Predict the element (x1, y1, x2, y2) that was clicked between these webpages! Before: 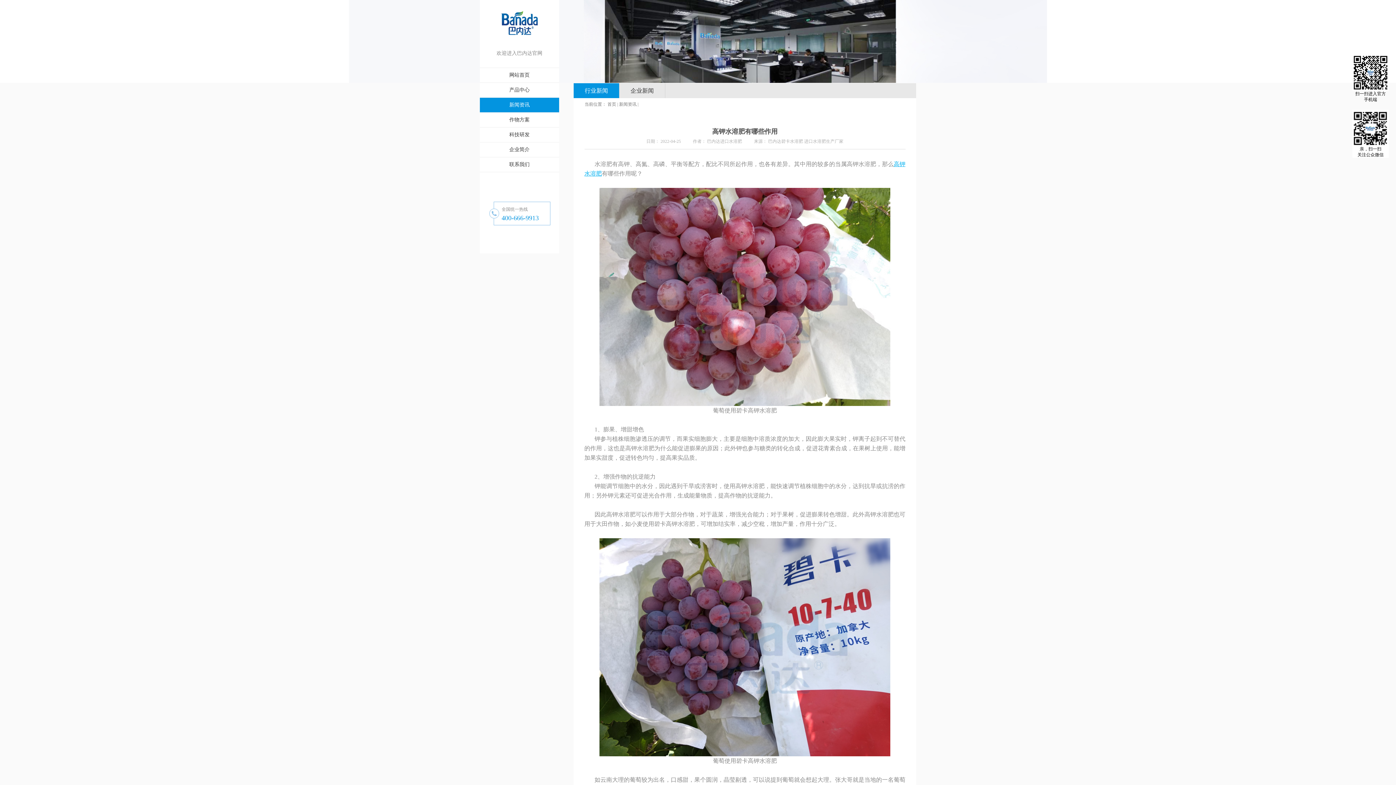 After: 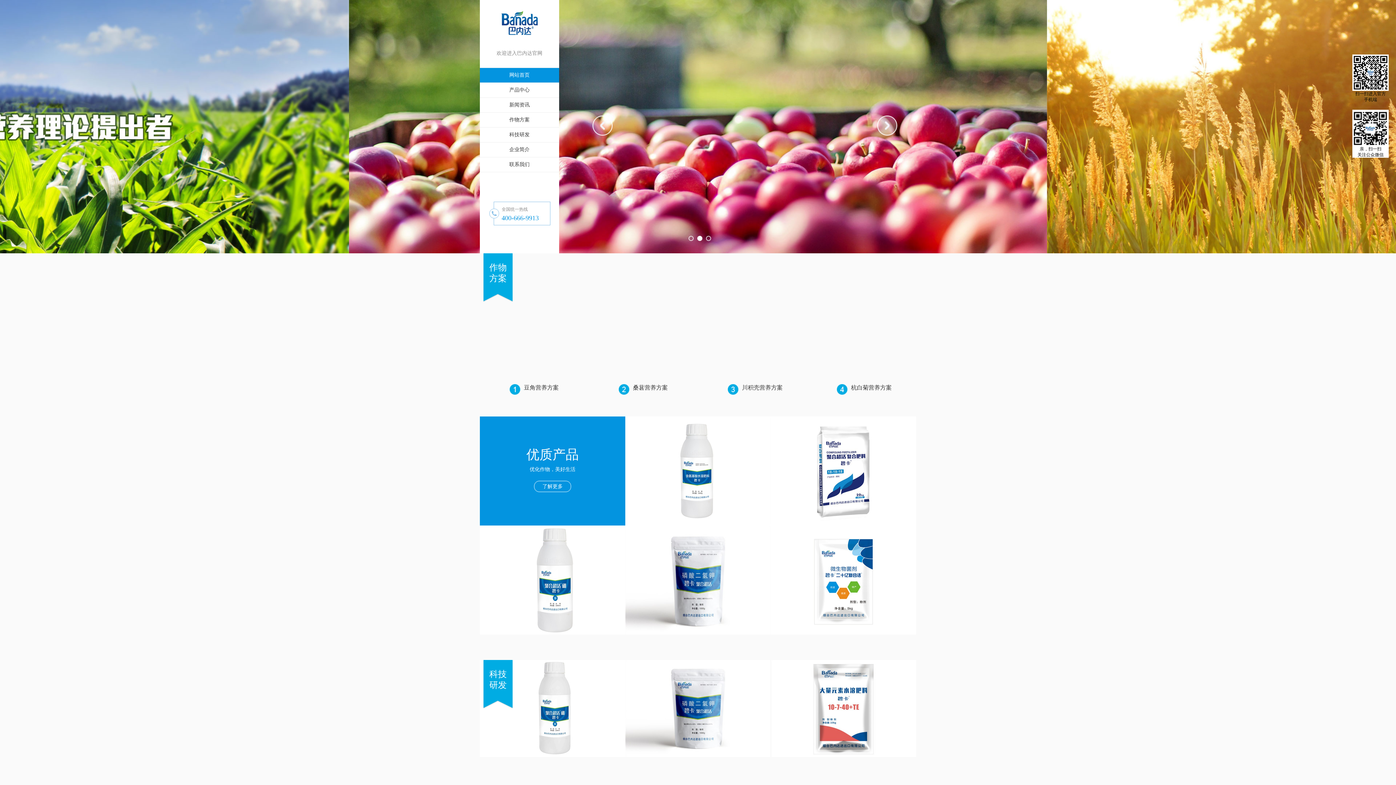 Action: label: 首页  bbox: (607, 101, 617, 106)